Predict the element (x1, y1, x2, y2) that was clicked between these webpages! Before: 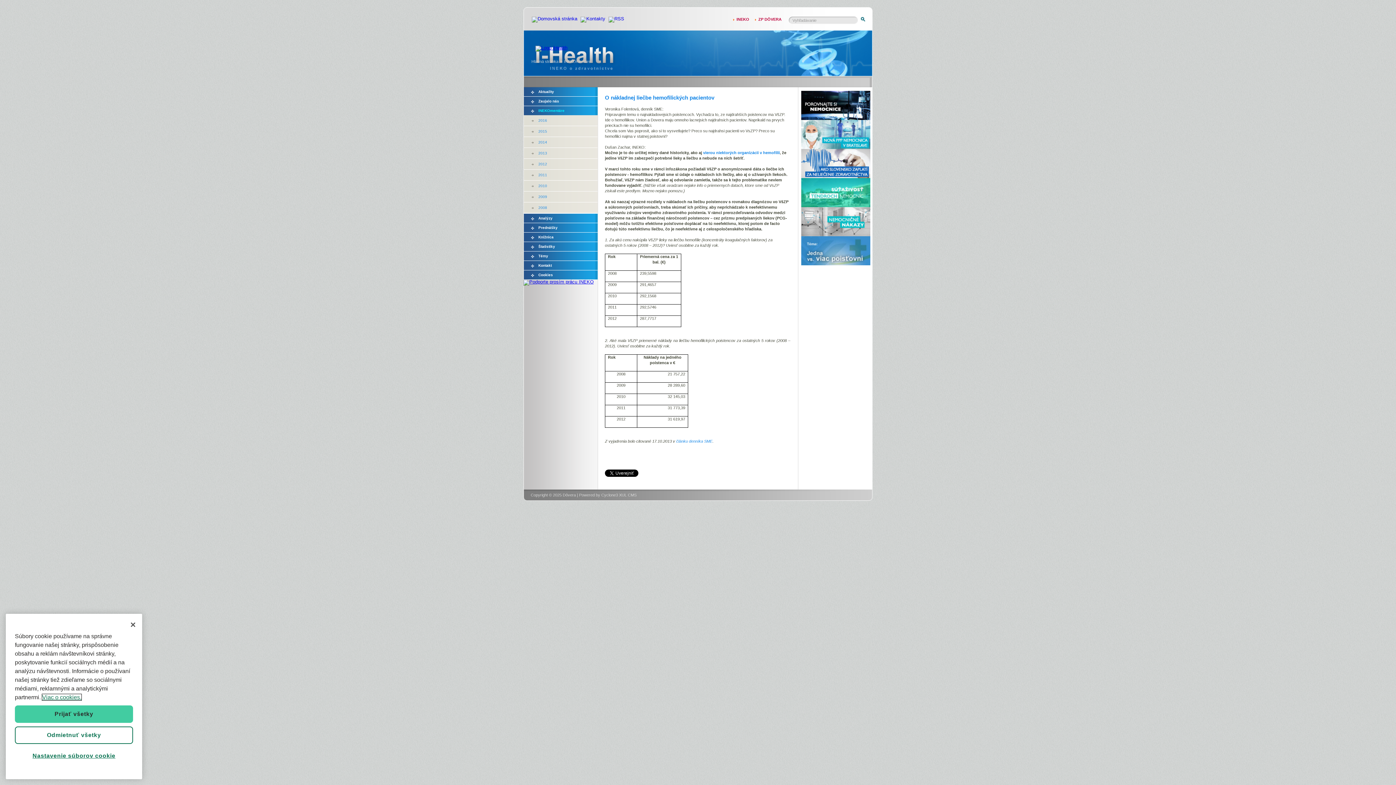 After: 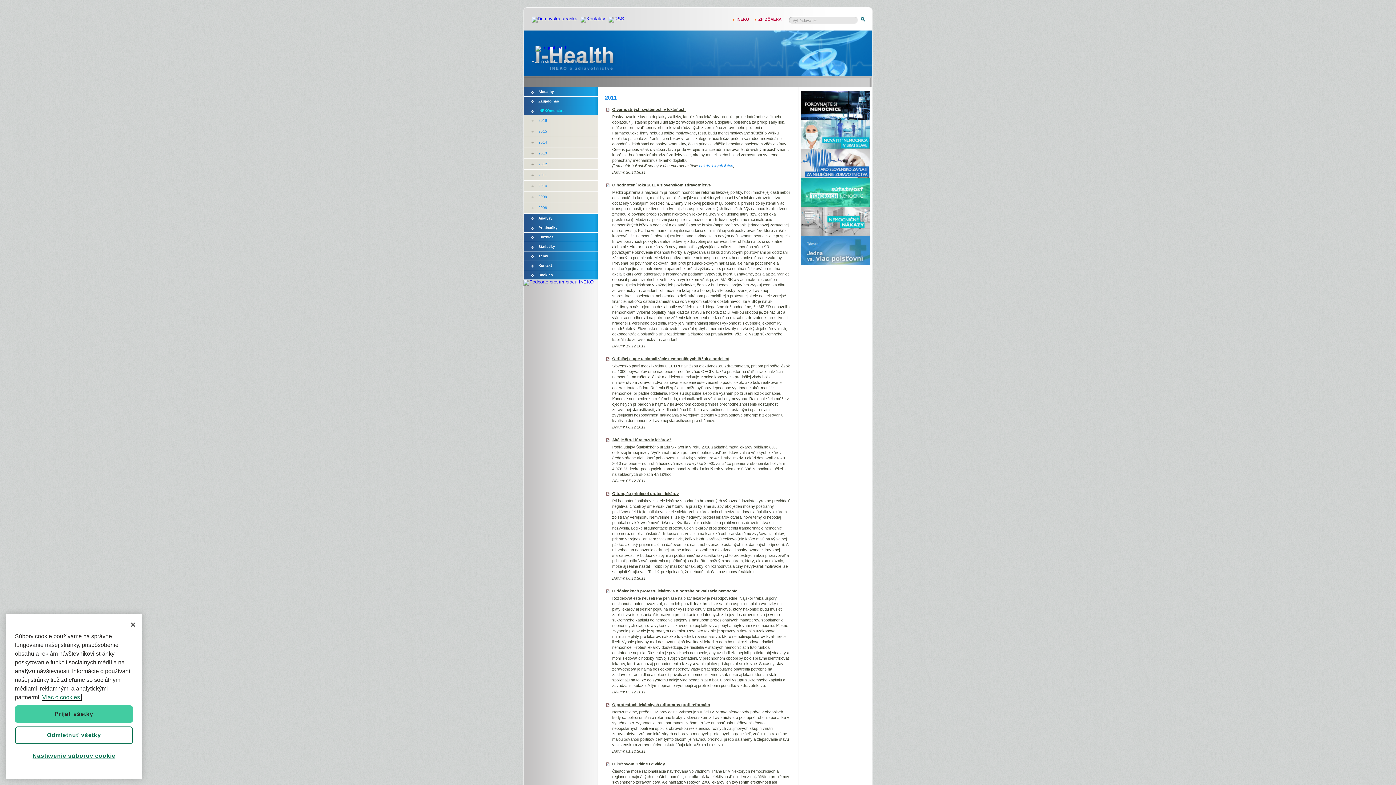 Action: bbox: (524, 169, 597, 180) label: 2011